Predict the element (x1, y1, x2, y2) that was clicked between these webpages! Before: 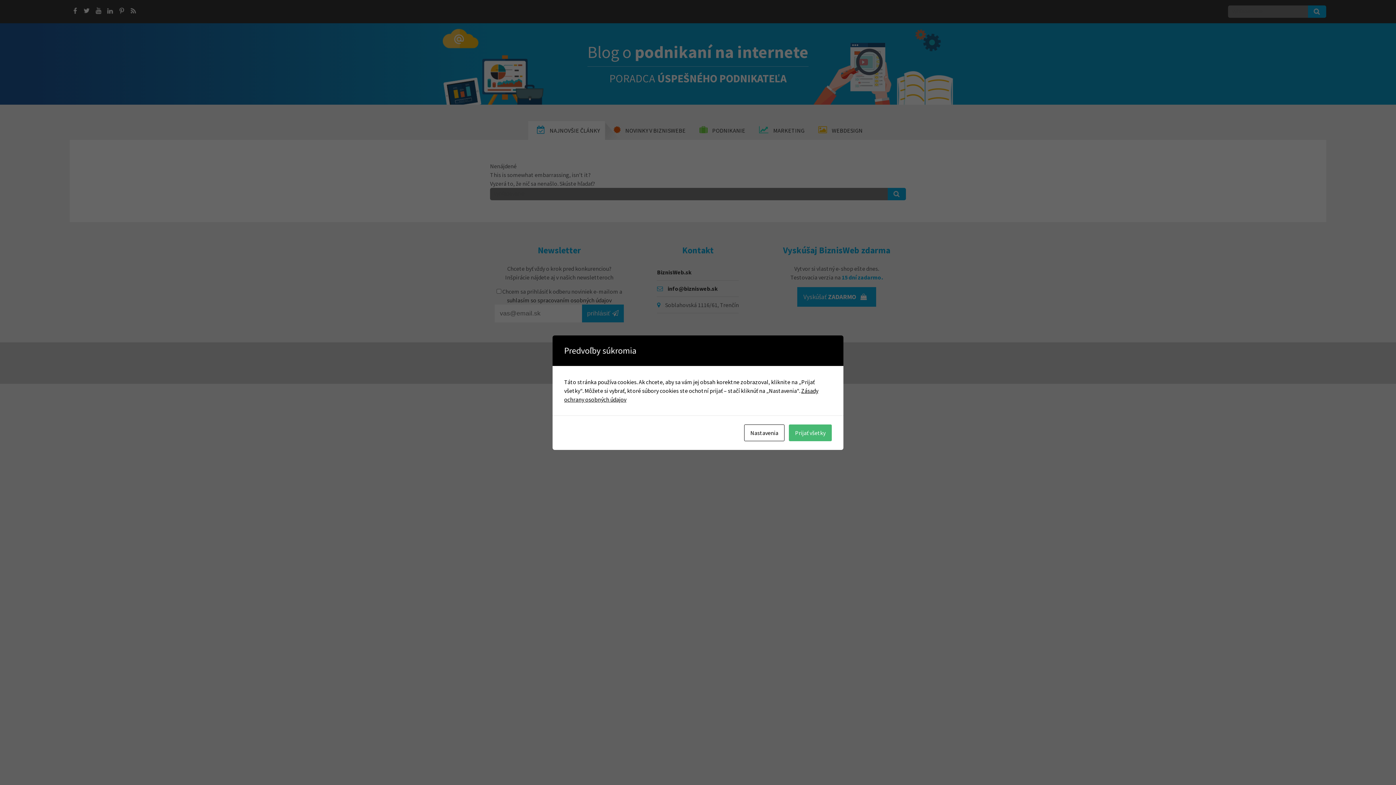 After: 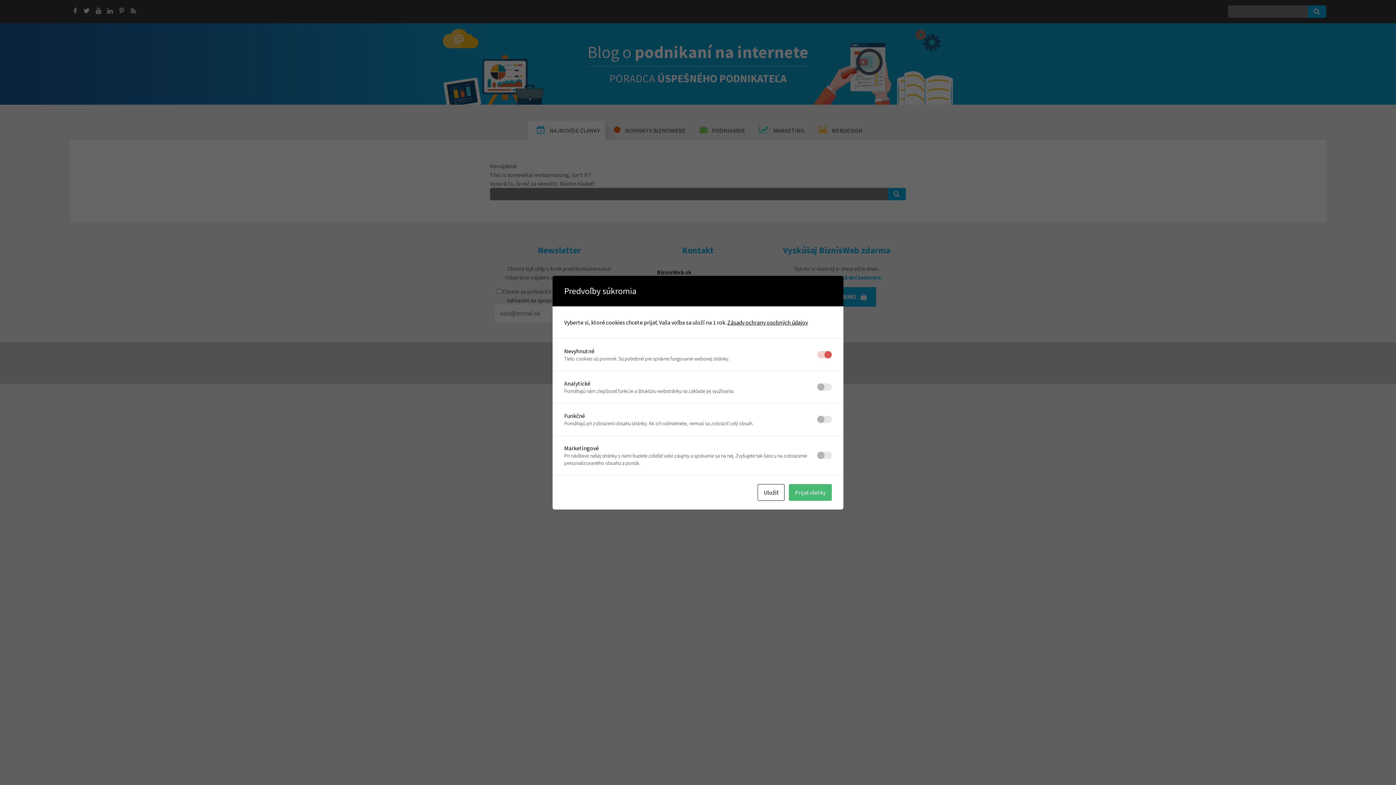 Action: bbox: (744, 424, 784, 441) label: Nastavenia